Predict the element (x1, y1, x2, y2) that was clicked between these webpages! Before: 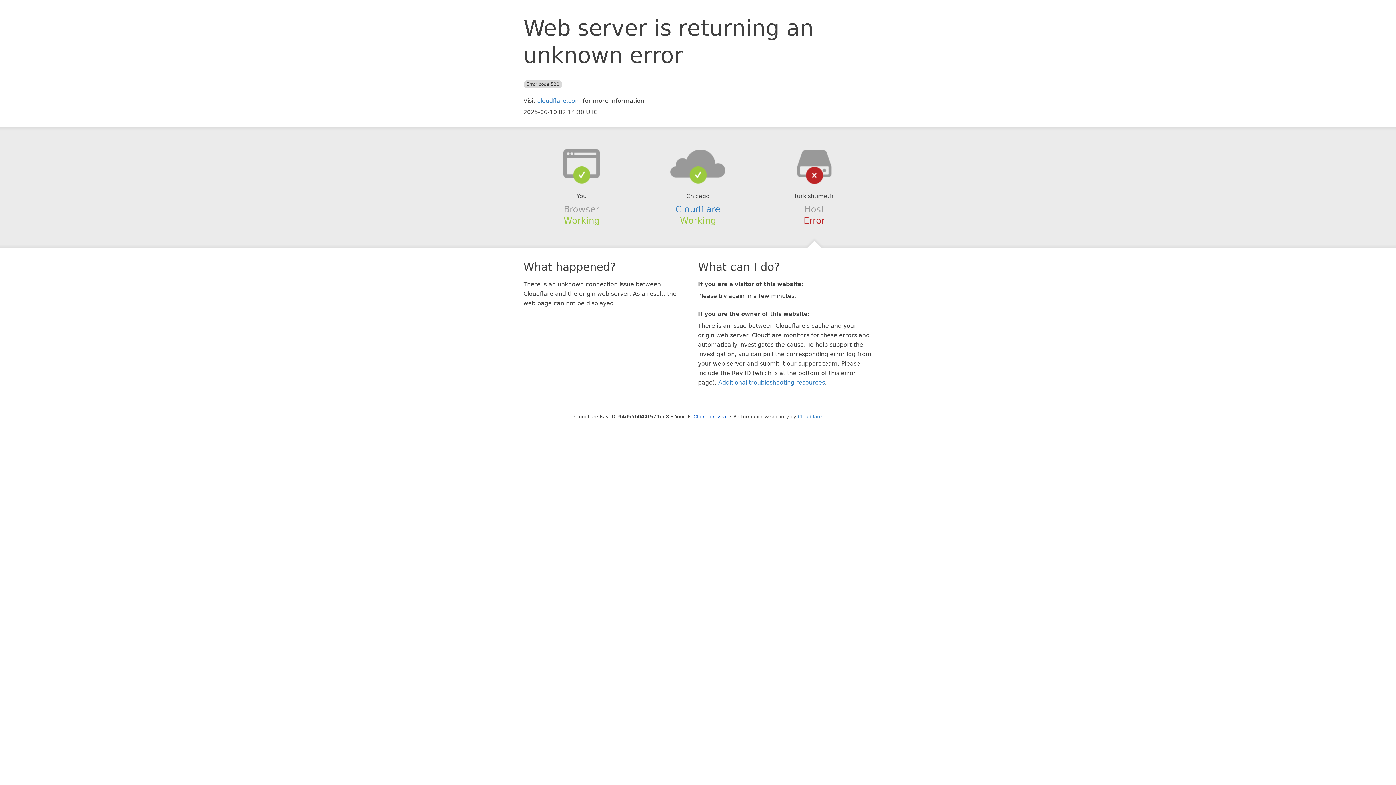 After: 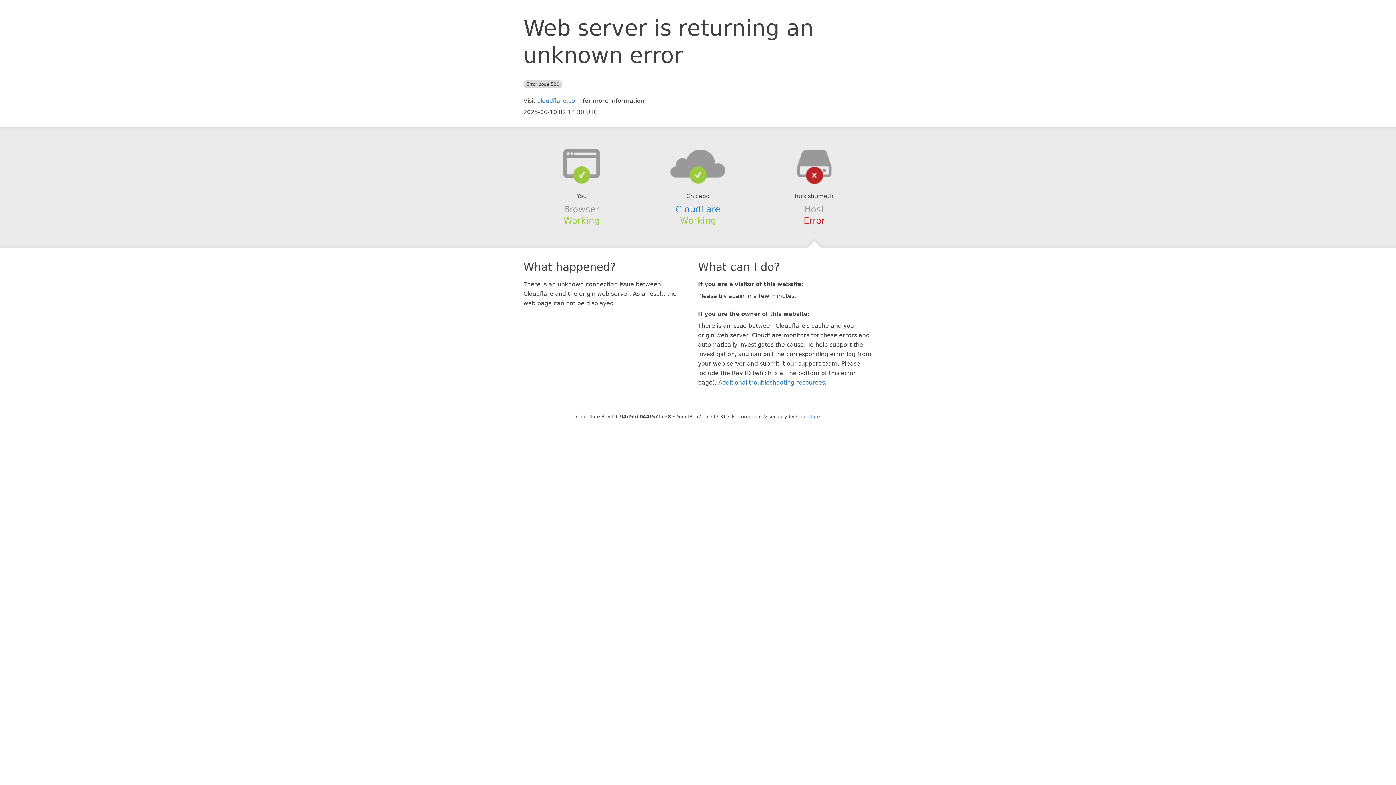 Action: bbox: (693, 414, 727, 419) label: Click to reveal